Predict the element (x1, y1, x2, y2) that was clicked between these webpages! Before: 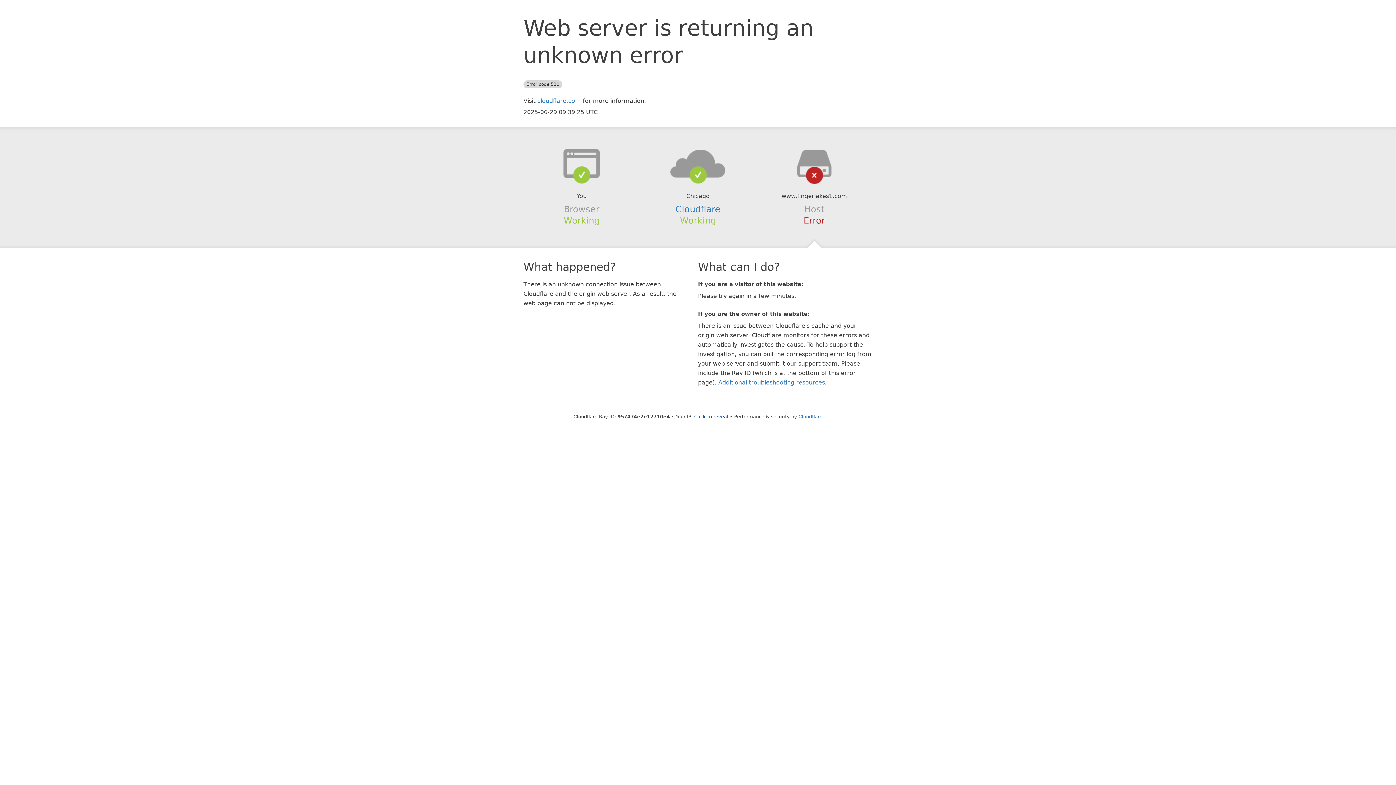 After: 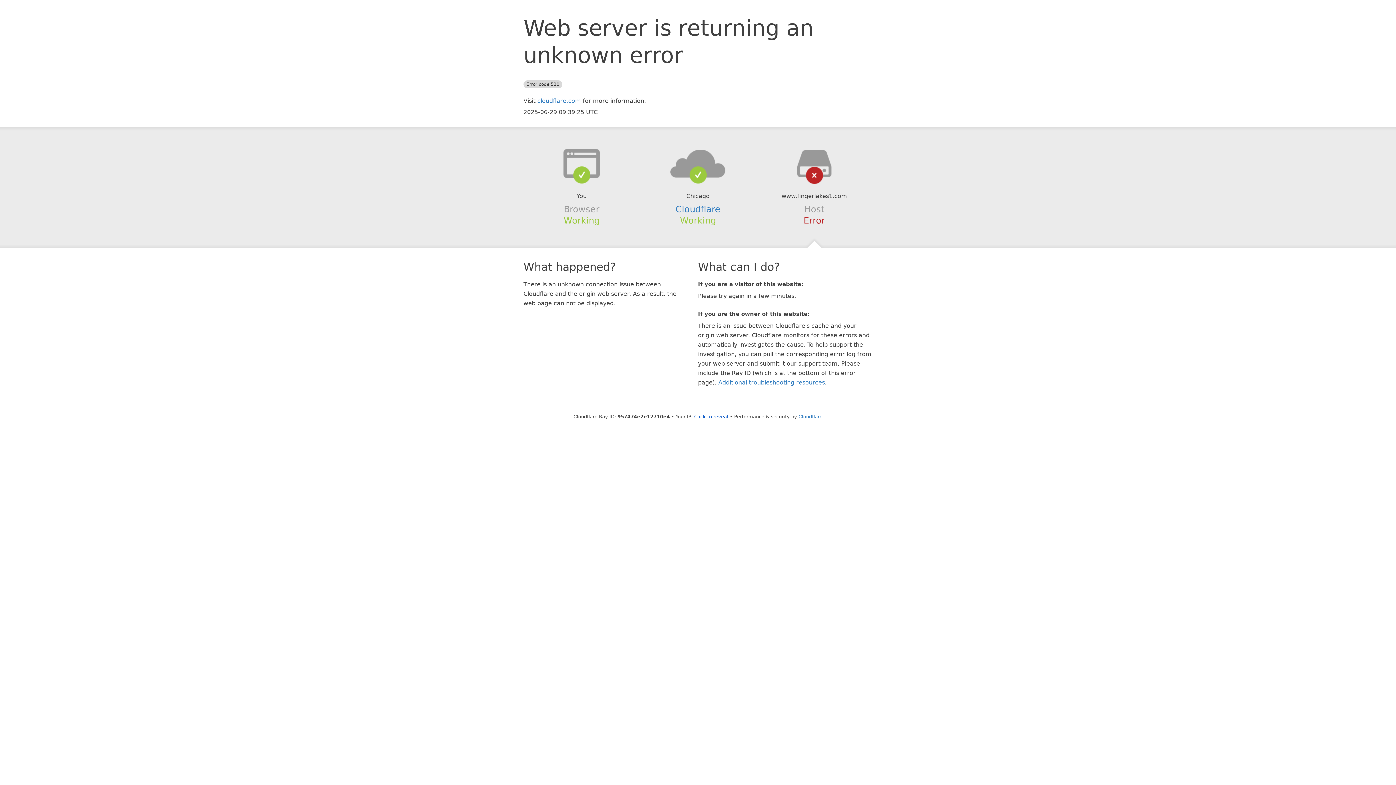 Action: bbox: (639, 148, 756, 178)